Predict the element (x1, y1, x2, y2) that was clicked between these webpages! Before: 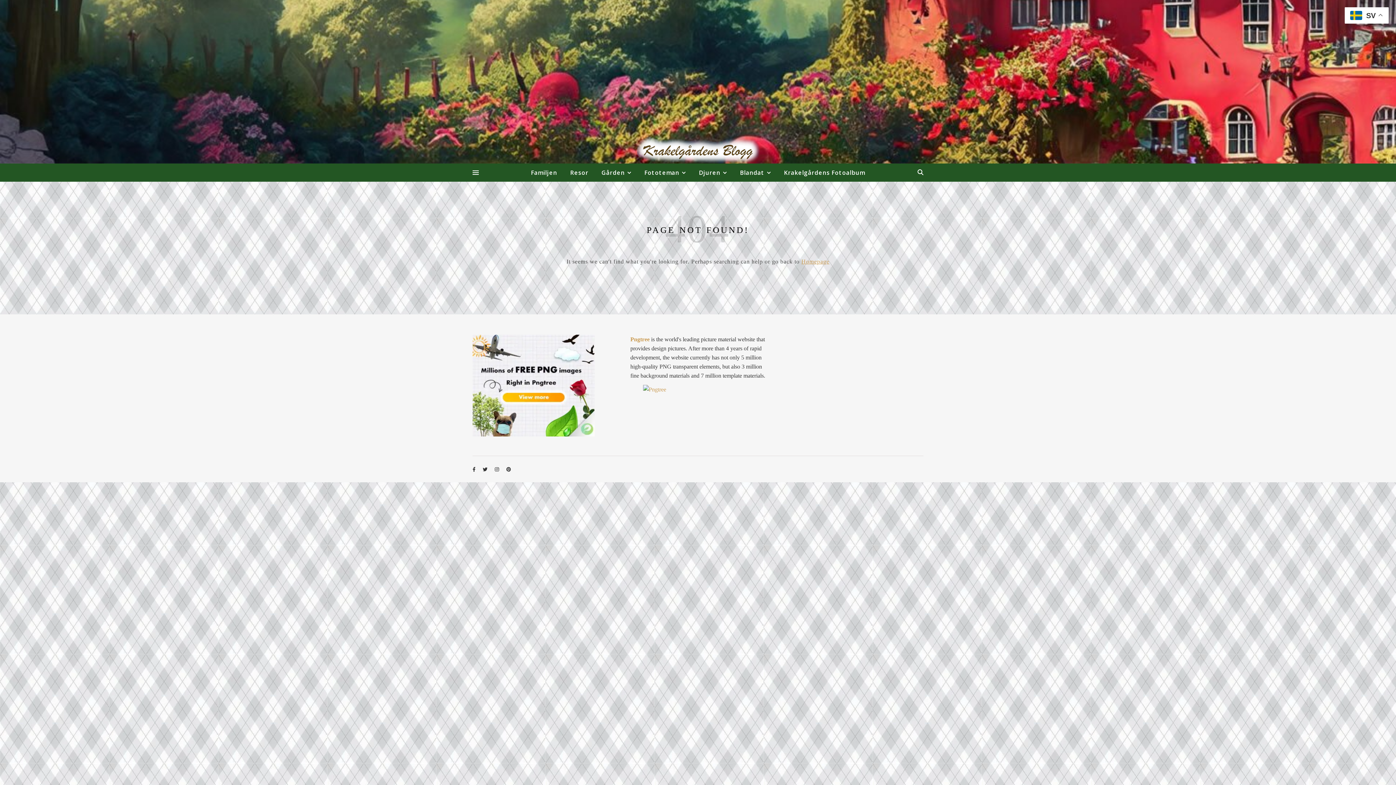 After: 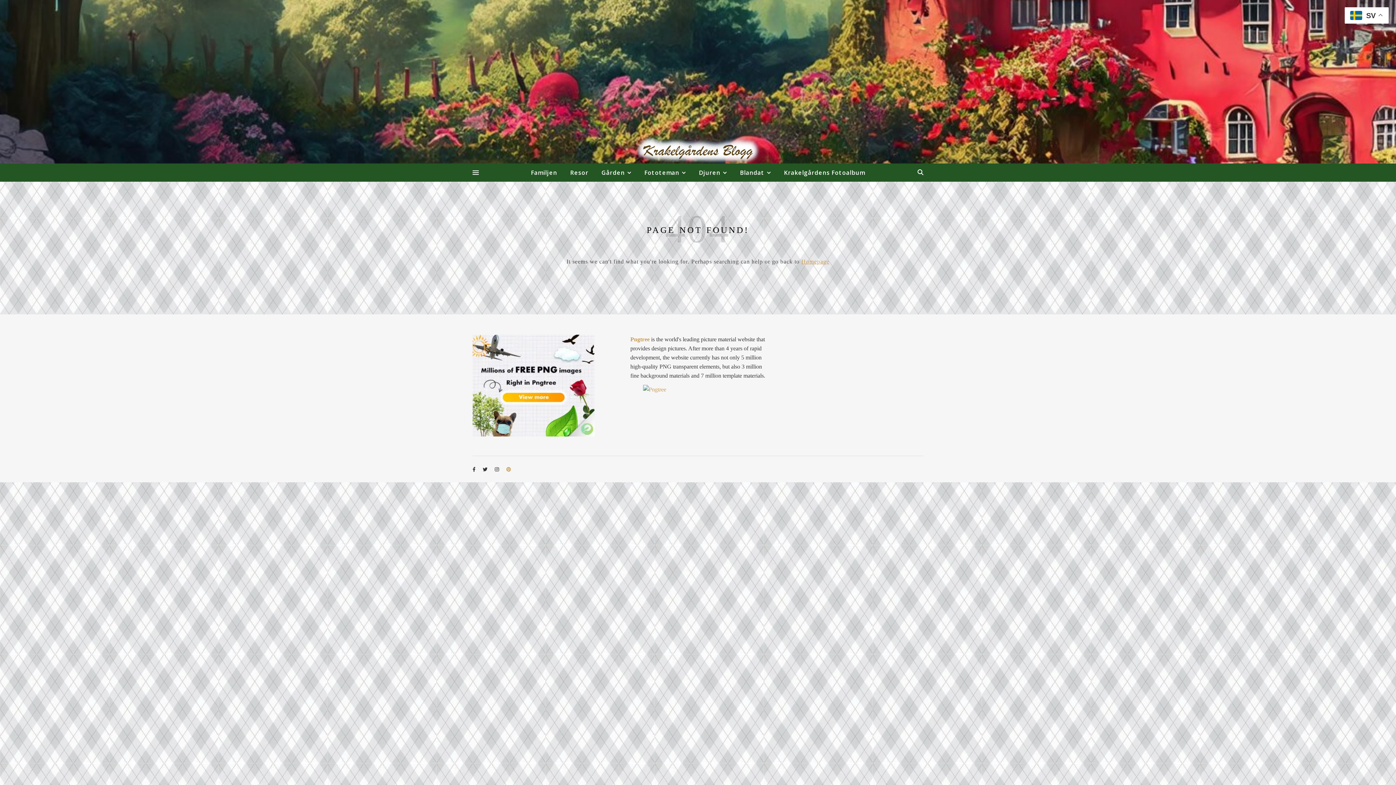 Action: label: pinterest bbox: (506, 466, 510, 472)